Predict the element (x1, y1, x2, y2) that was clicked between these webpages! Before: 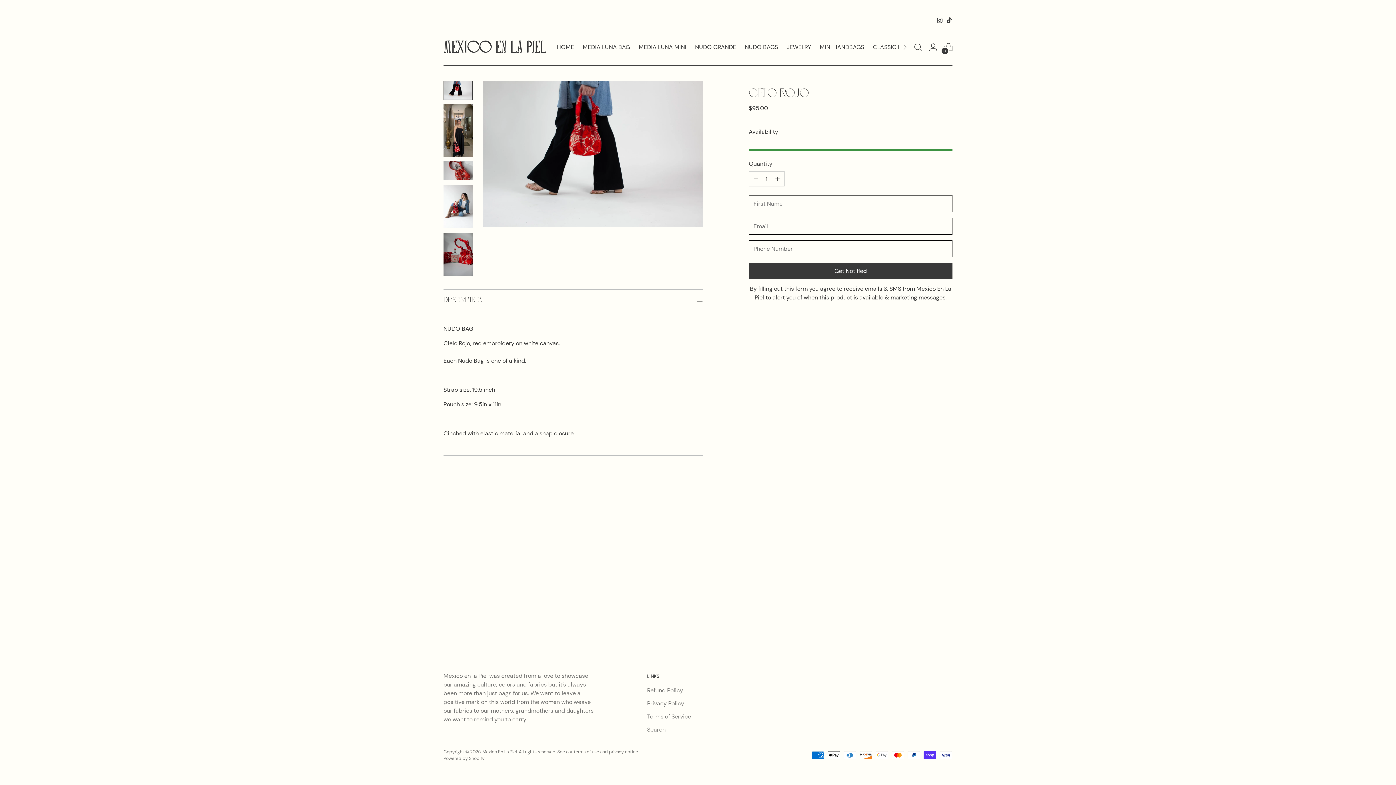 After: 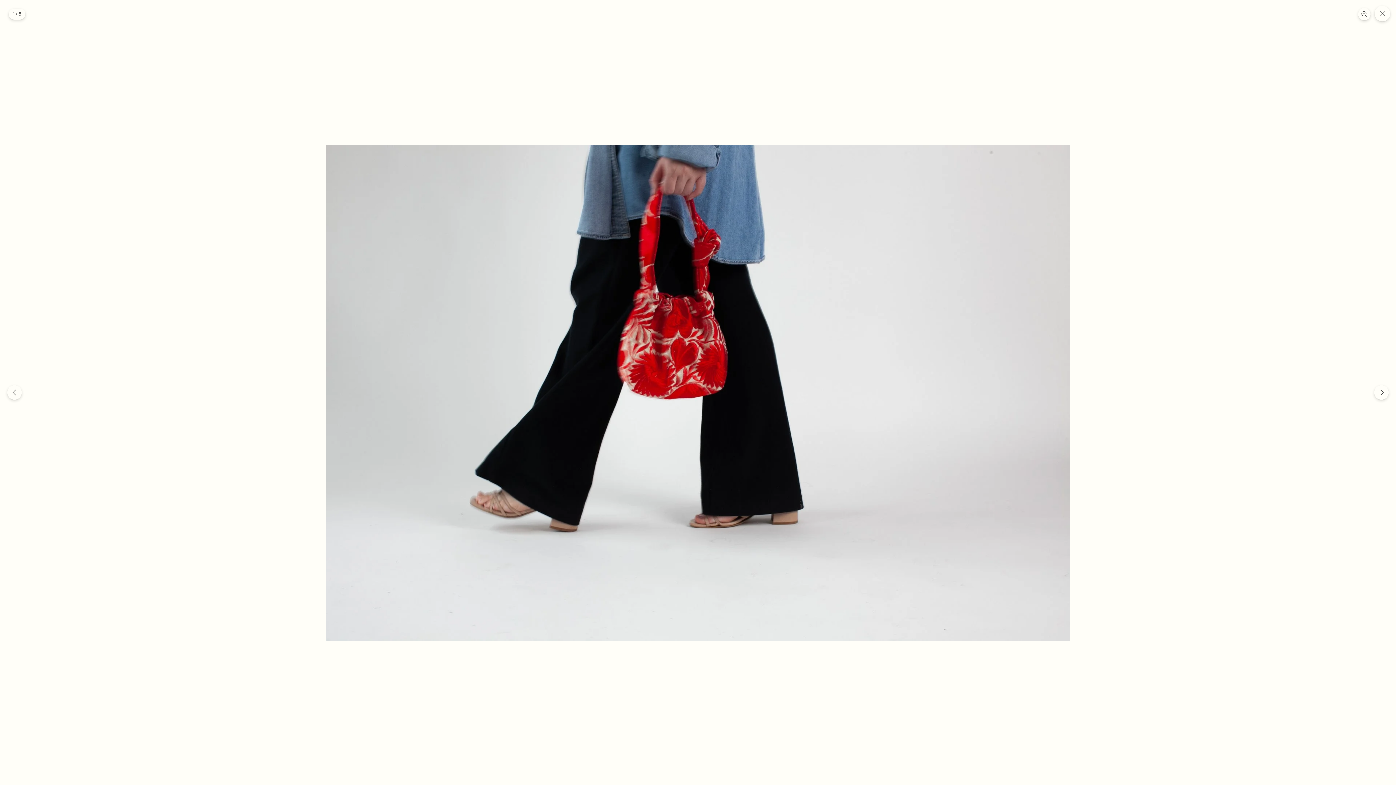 Action: bbox: (482, 80, 702, 227)